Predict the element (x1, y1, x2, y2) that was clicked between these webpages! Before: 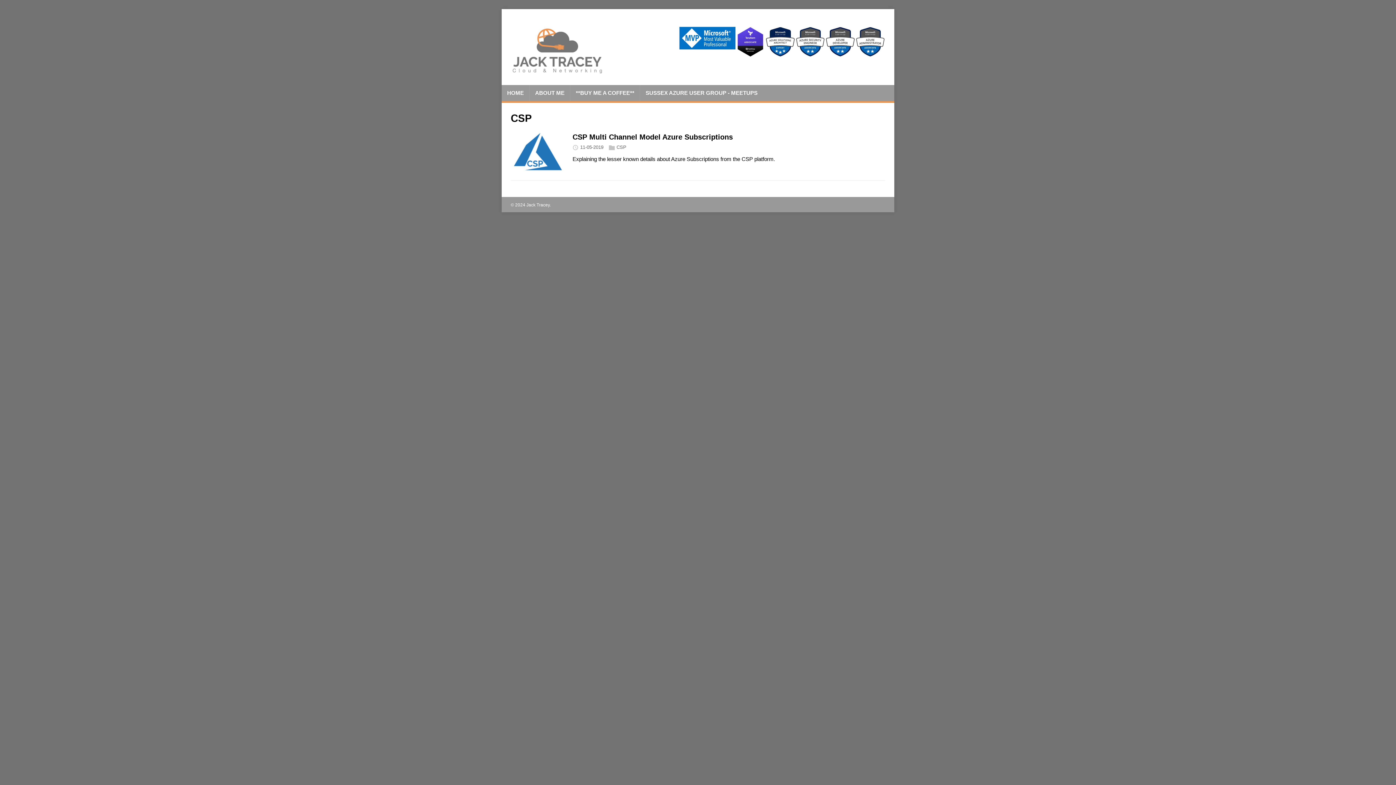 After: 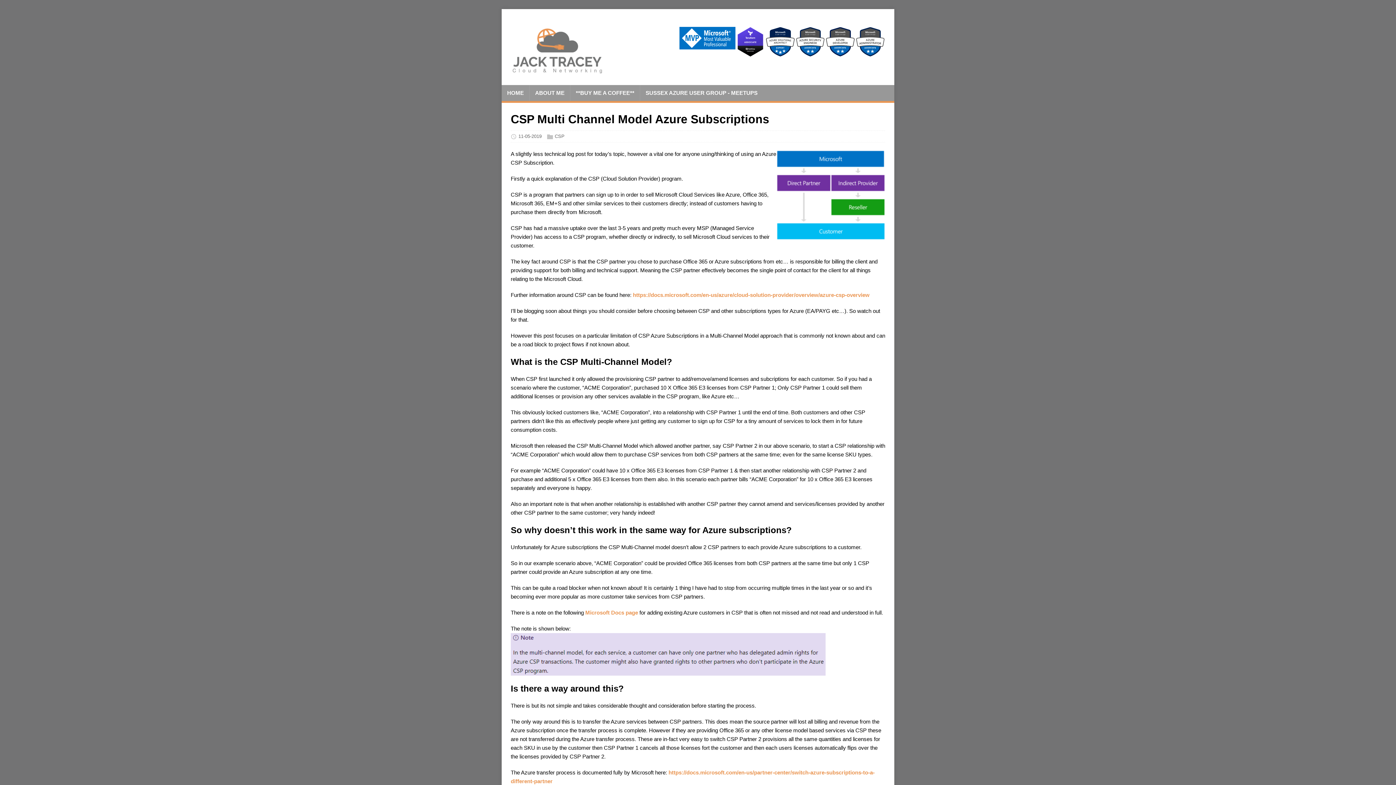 Action: bbox: (510, 165, 565, 171)